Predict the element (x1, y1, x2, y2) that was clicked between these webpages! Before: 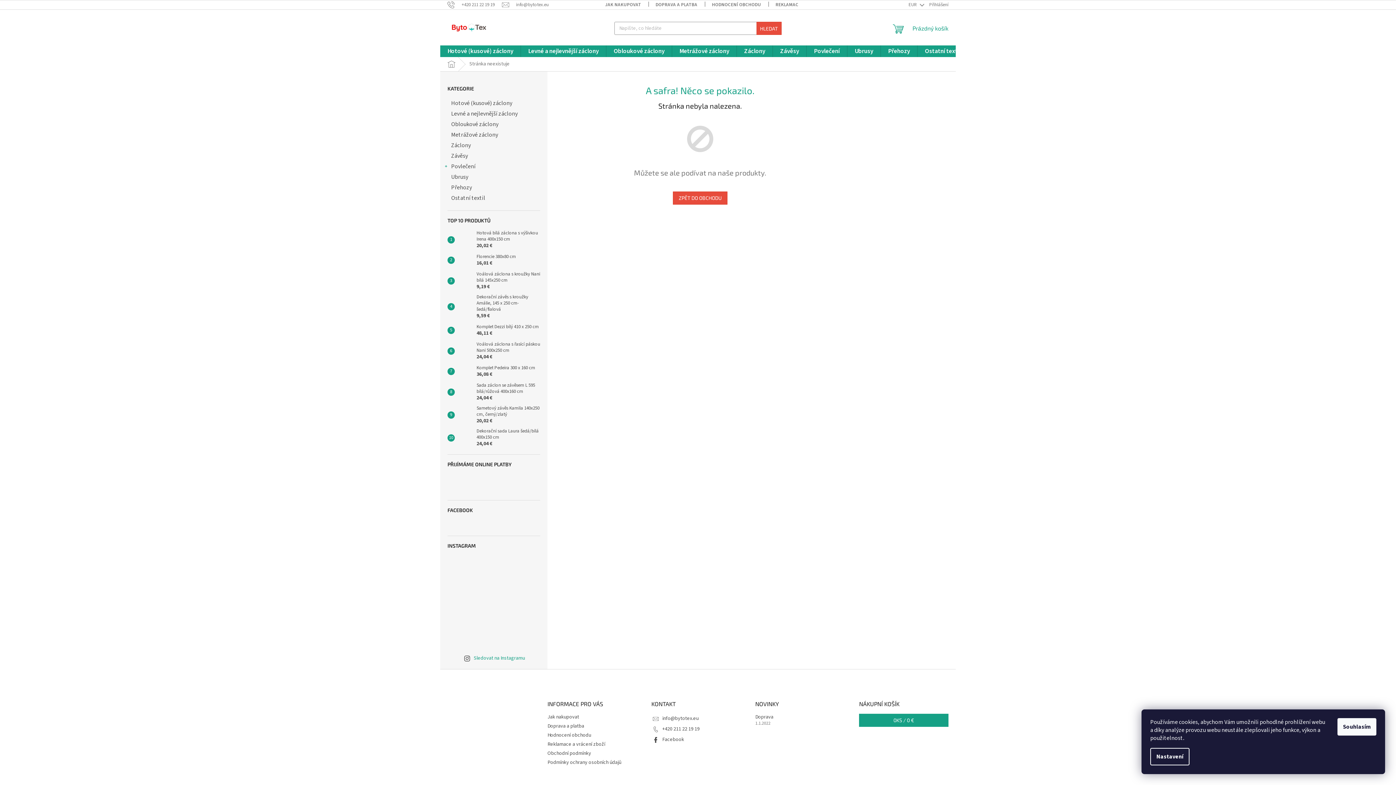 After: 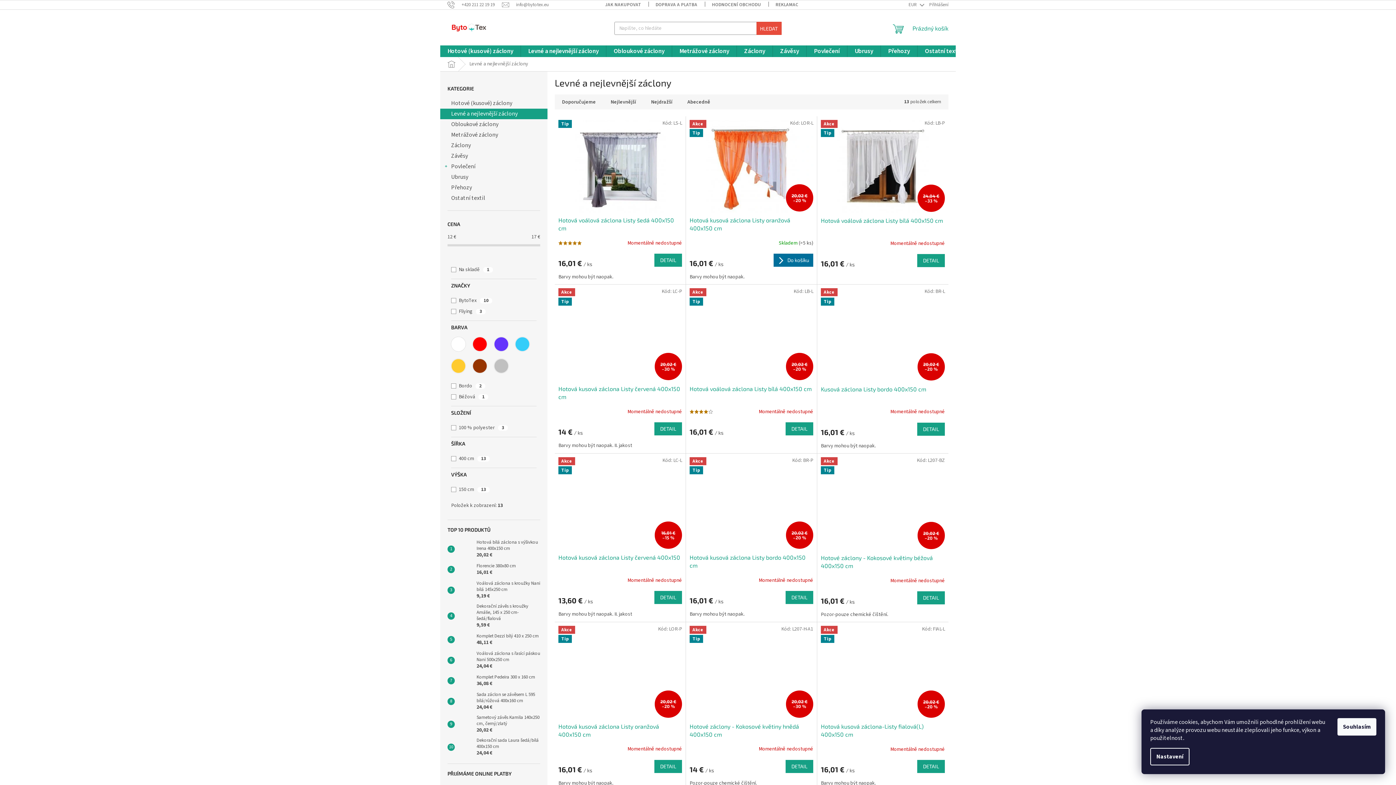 Action: label: Levné a nejlevnější záclony bbox: (521, 45, 606, 57)